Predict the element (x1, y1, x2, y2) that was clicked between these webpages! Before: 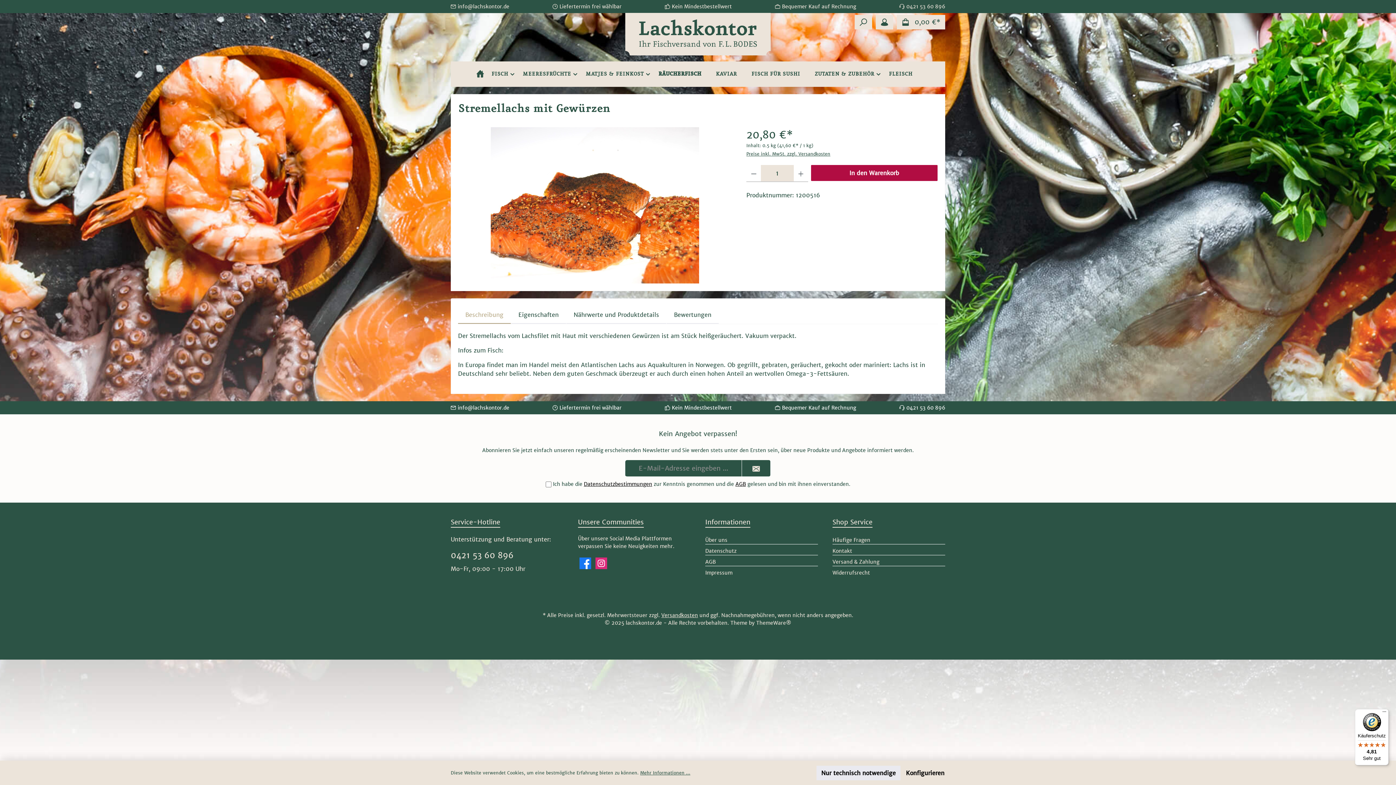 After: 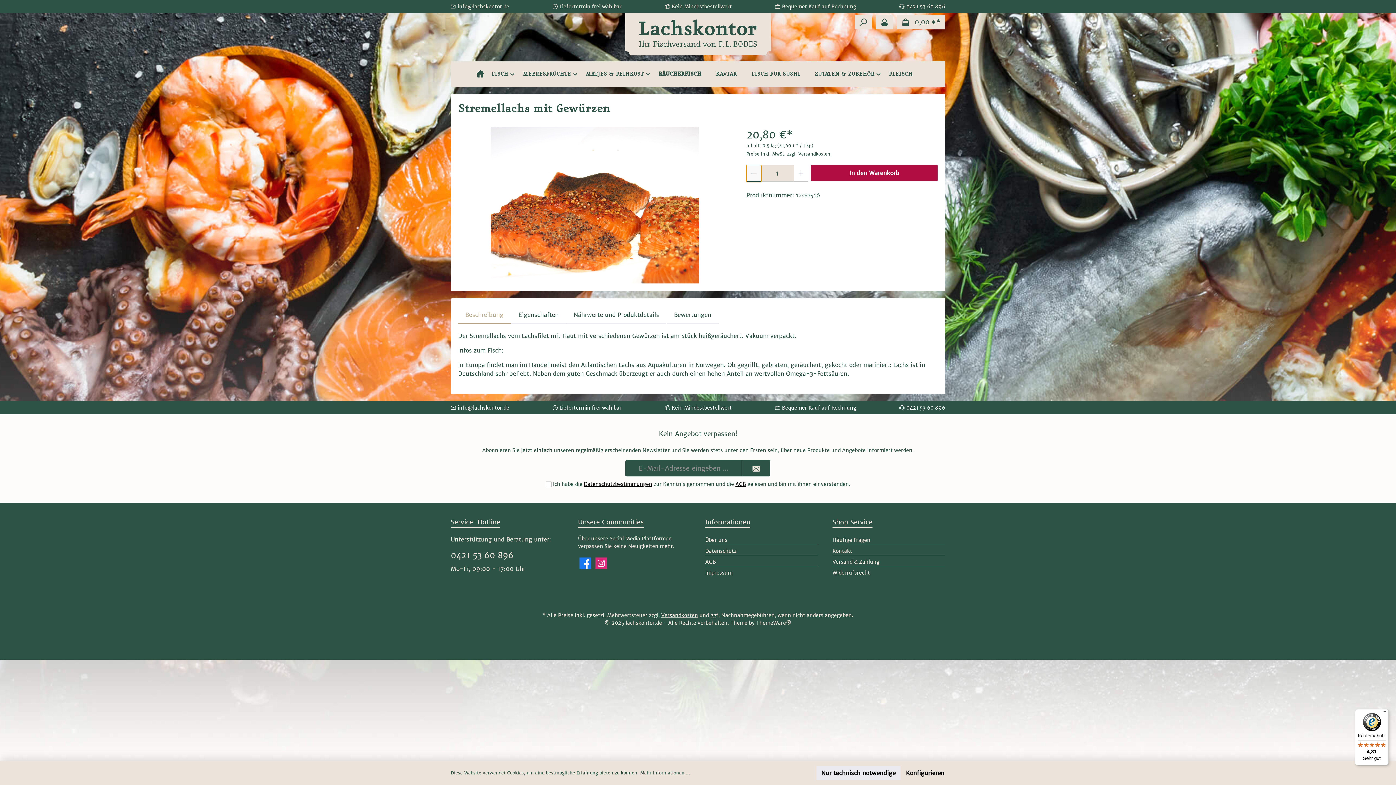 Action: bbox: (746, 165, 761, 182) label: Anzahl verringern